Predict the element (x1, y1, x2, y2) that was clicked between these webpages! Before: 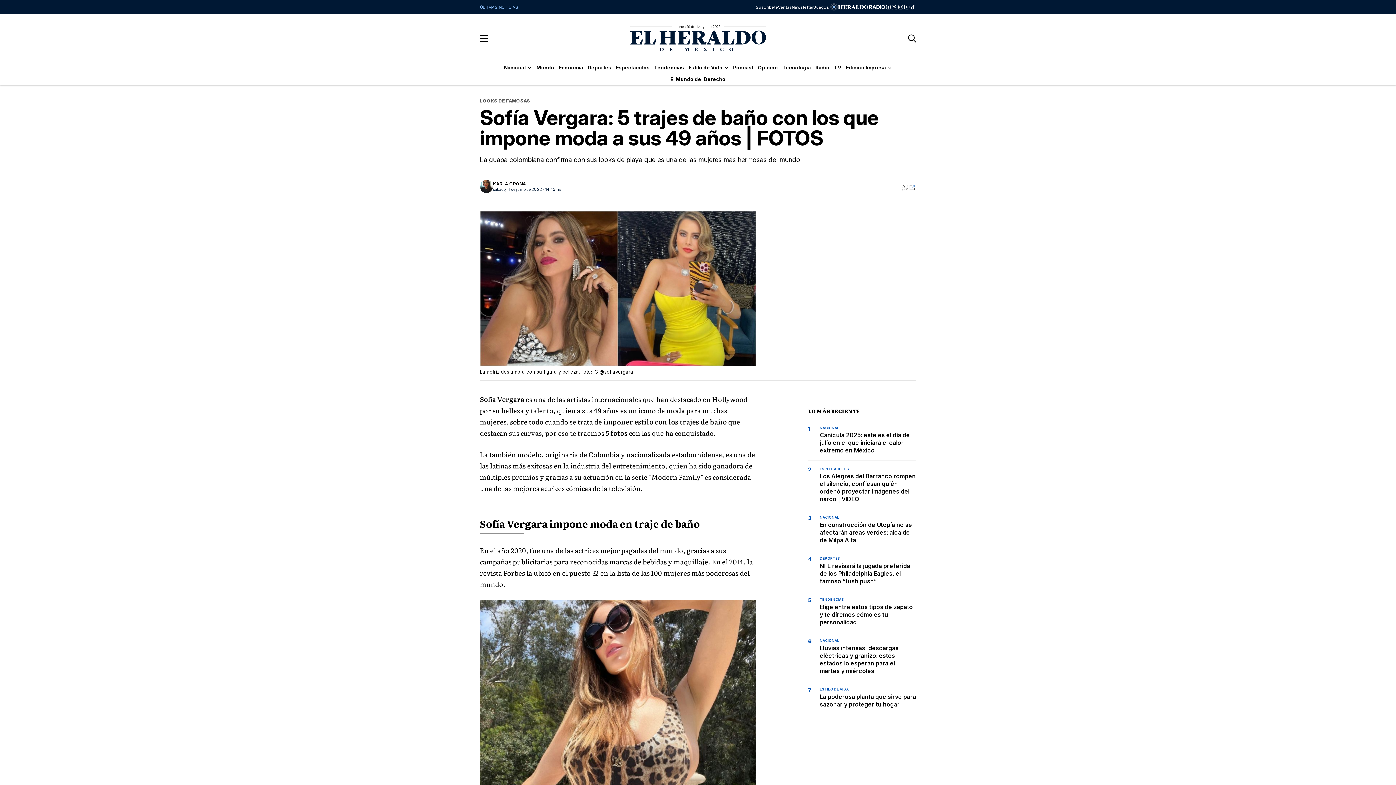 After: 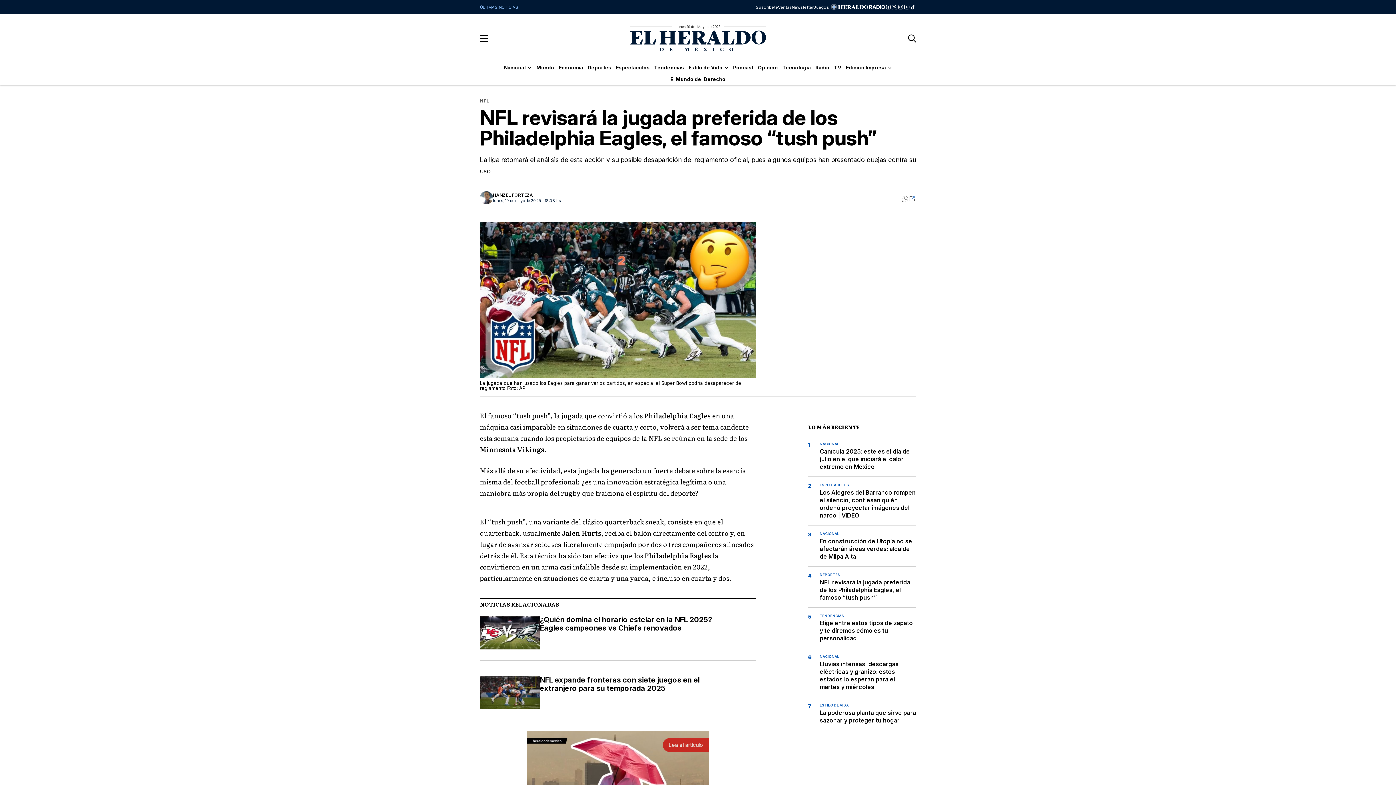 Action: bbox: (820, 562, 916, 585) label: NFL revisará la jugada preferida de los Philadelphia Eagles, el famoso “tush push”